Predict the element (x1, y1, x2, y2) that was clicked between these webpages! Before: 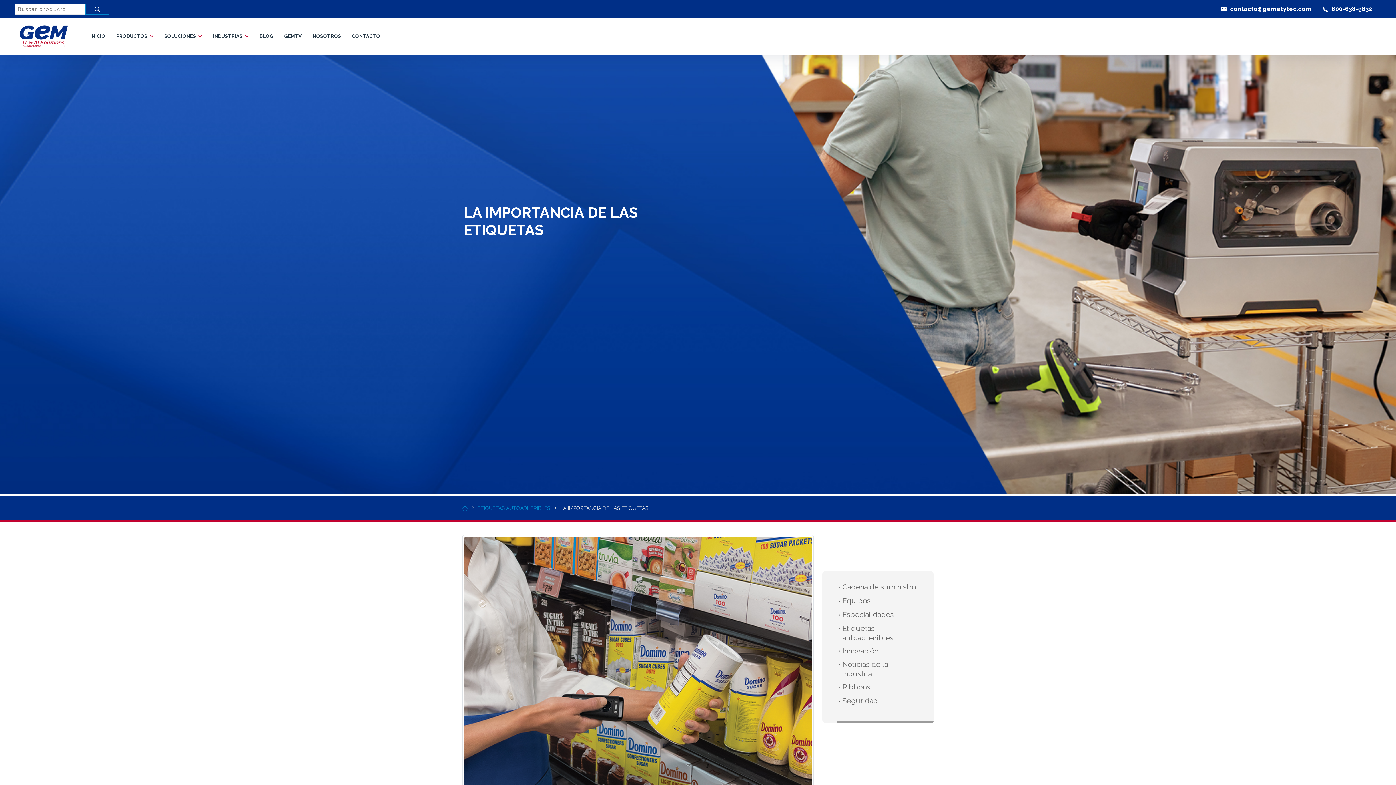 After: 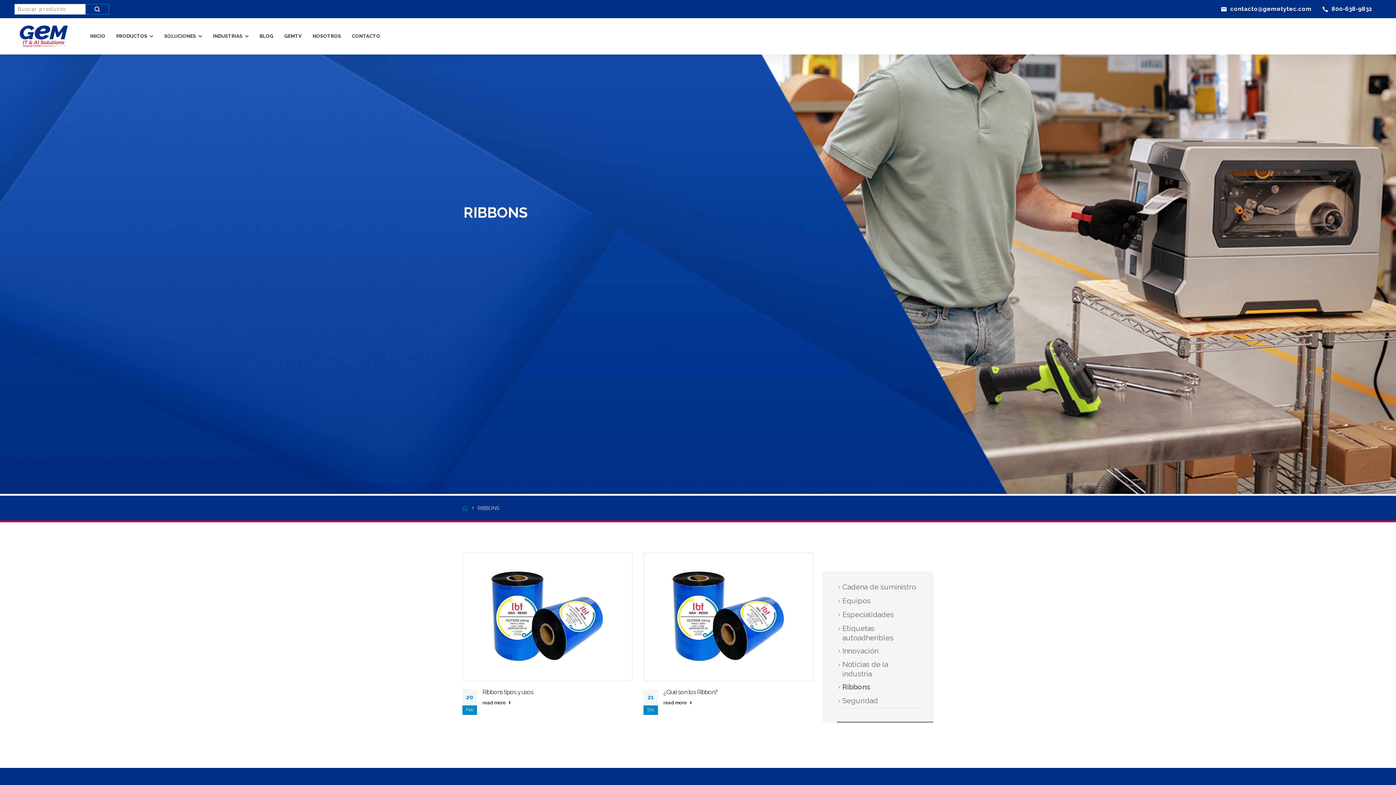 Action: bbox: (842, 683, 870, 691) label: Ribbons